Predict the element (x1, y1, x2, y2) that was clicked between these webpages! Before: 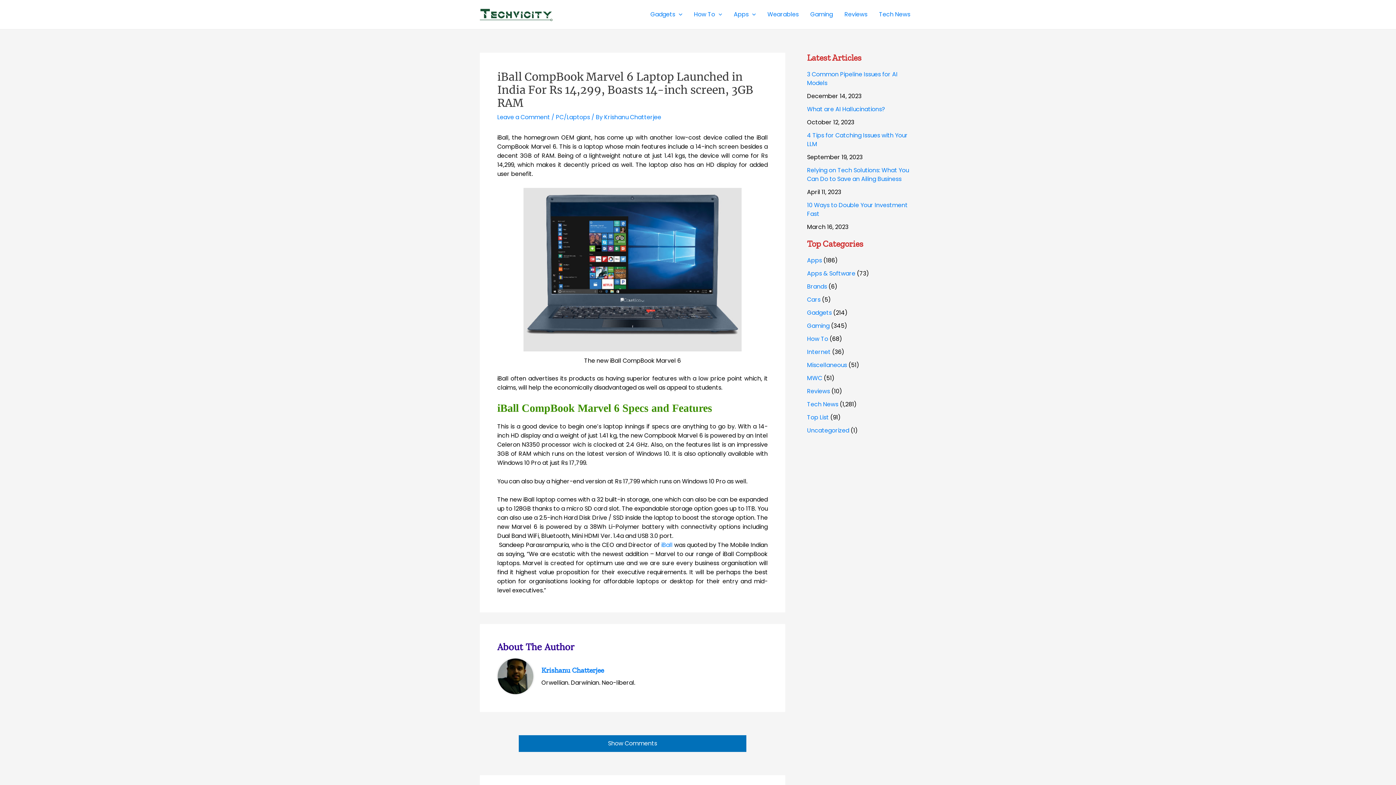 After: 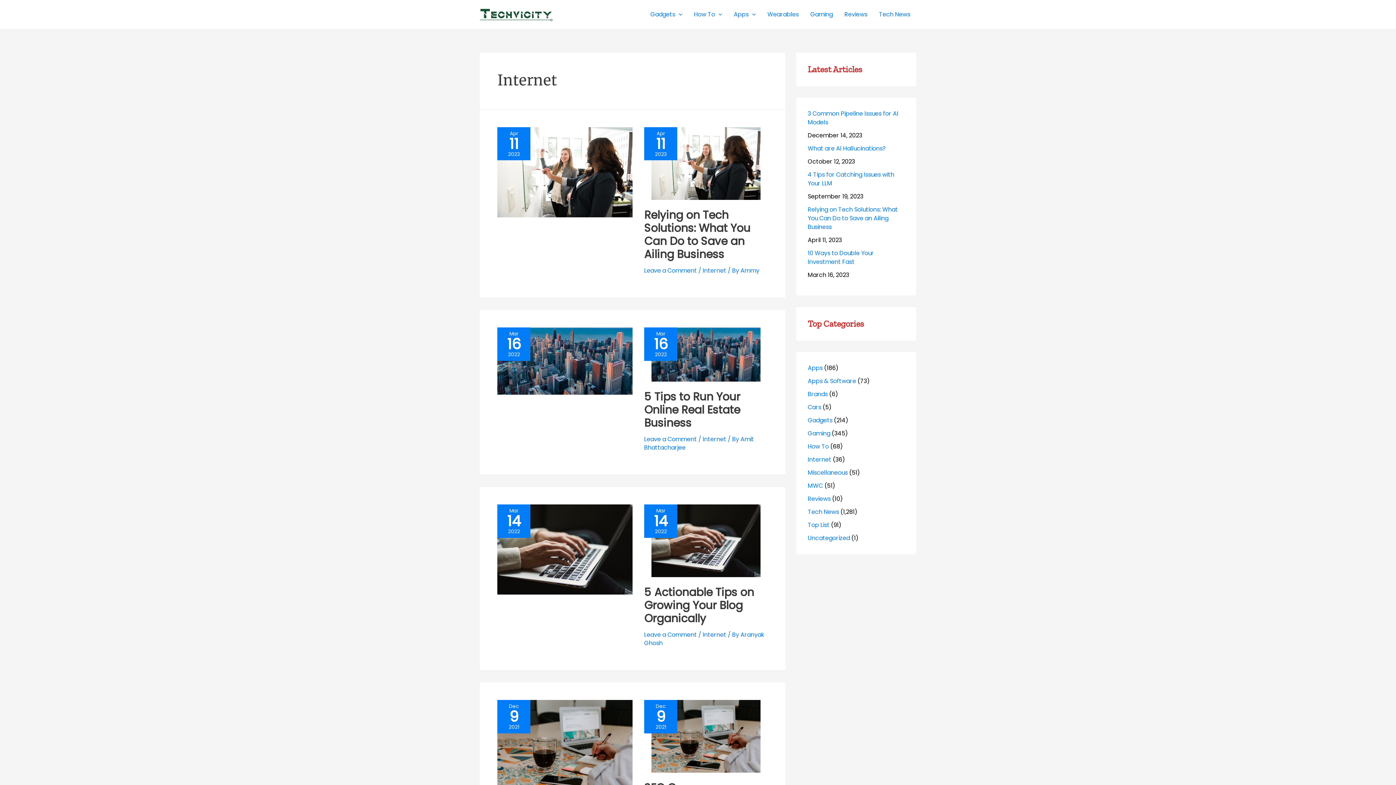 Action: bbox: (807, 348, 830, 356) label: Internet